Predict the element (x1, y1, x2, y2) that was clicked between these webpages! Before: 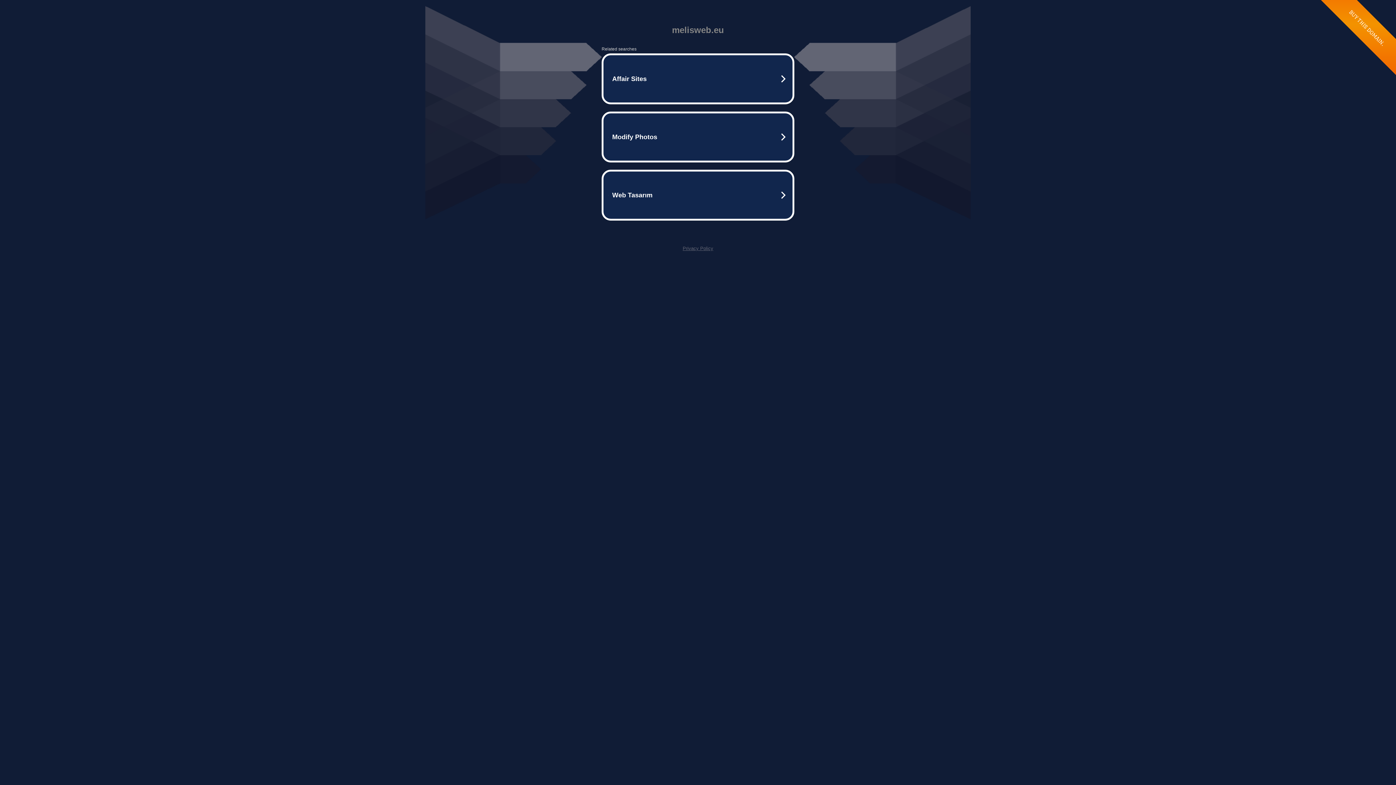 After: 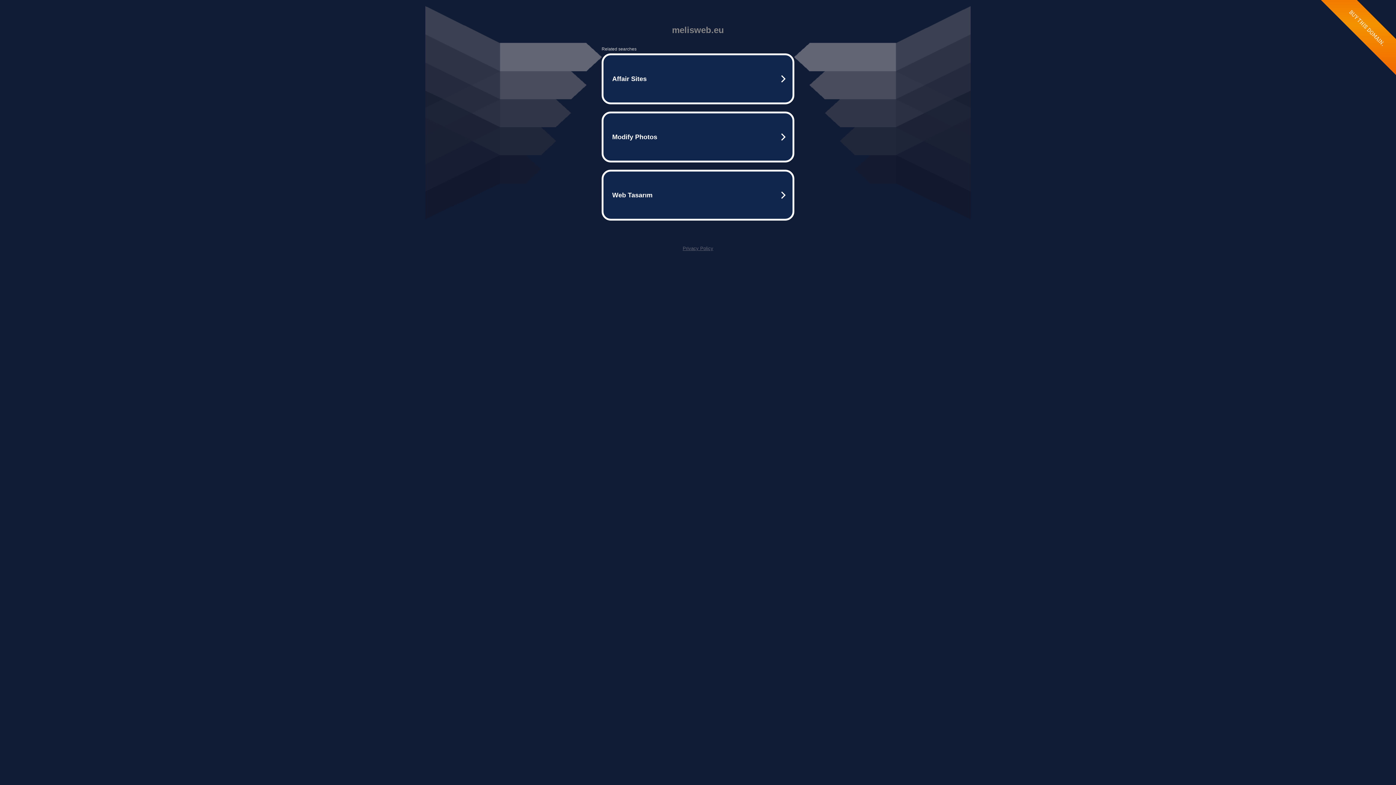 Action: label: Privacy Policy bbox: (682, 245, 713, 251)